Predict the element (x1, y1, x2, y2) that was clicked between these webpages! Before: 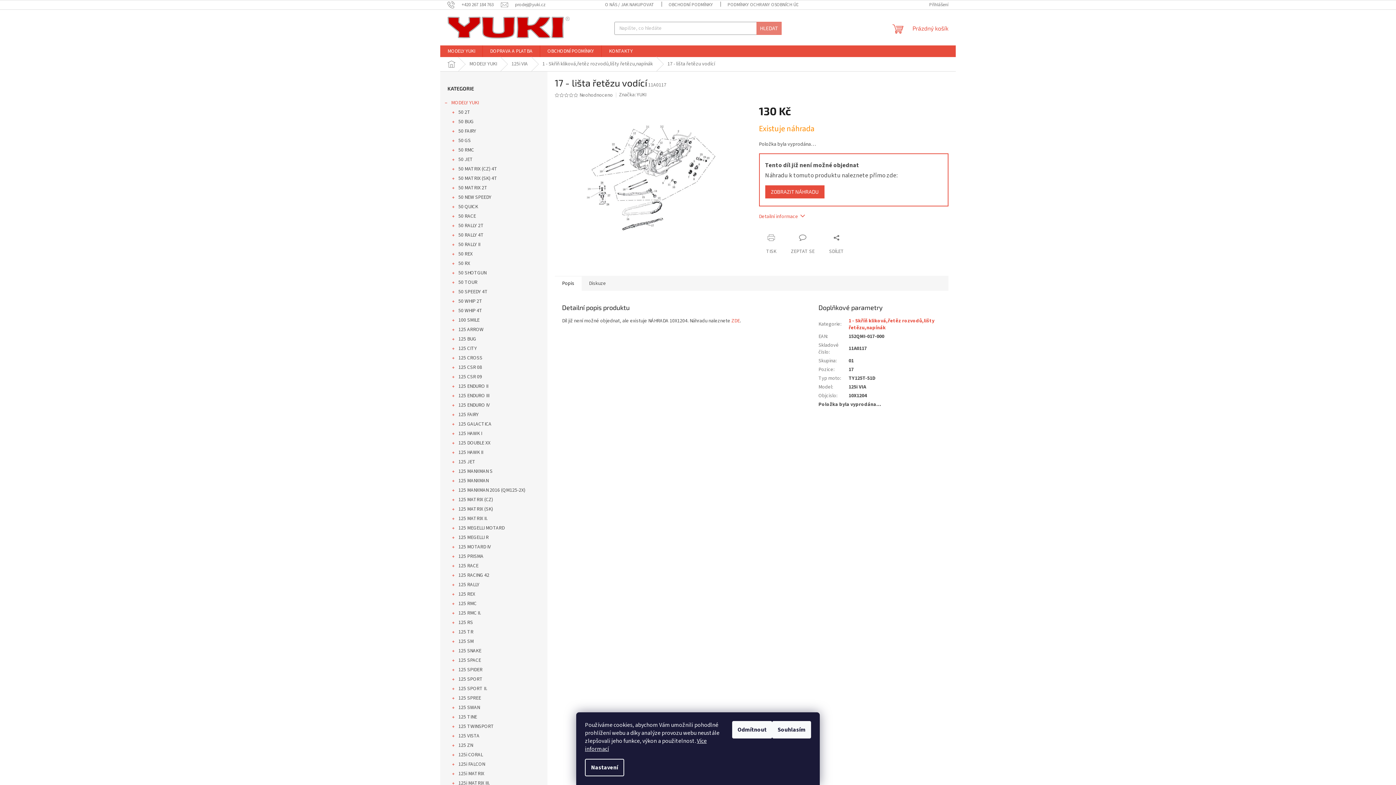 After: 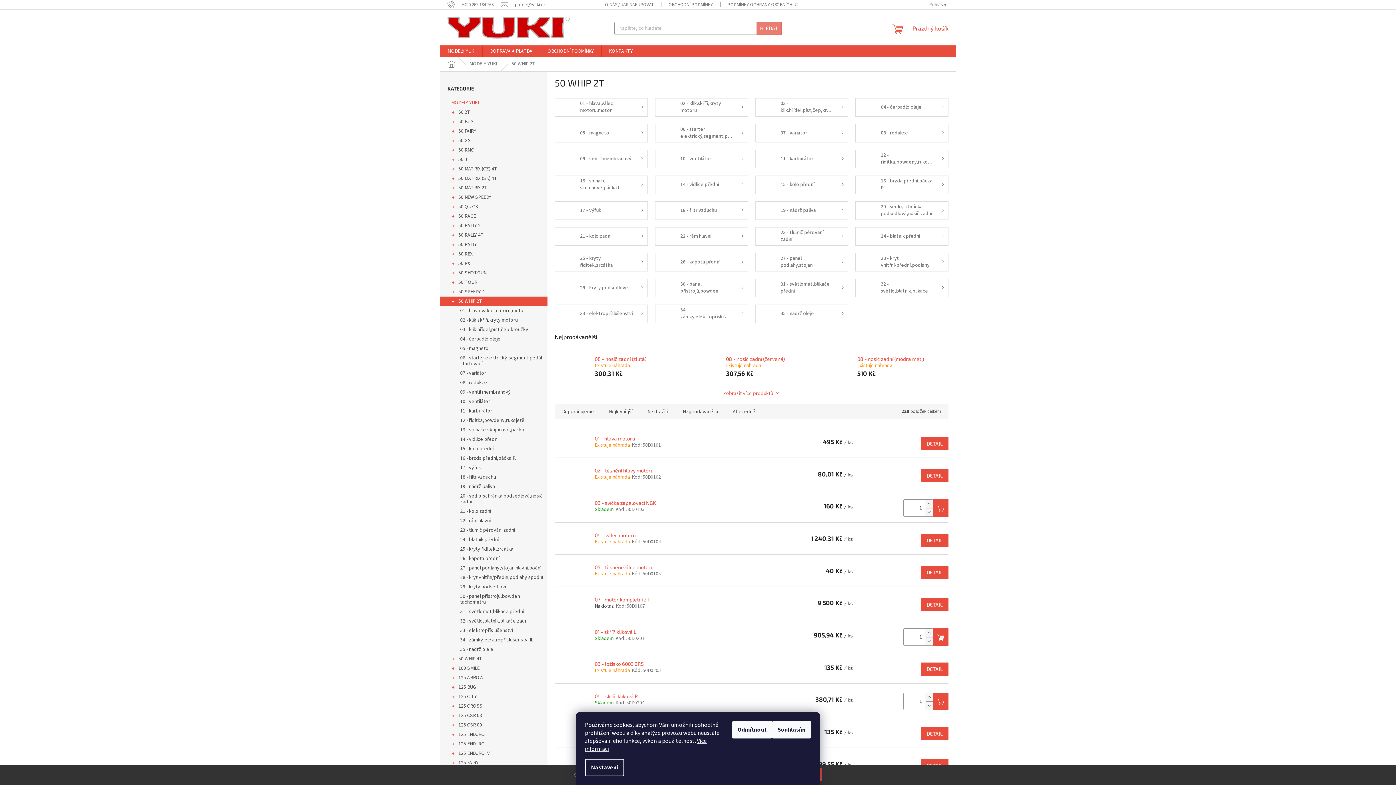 Action: bbox: (440, 296, 547, 306) label: 50 WHIP 2T
 